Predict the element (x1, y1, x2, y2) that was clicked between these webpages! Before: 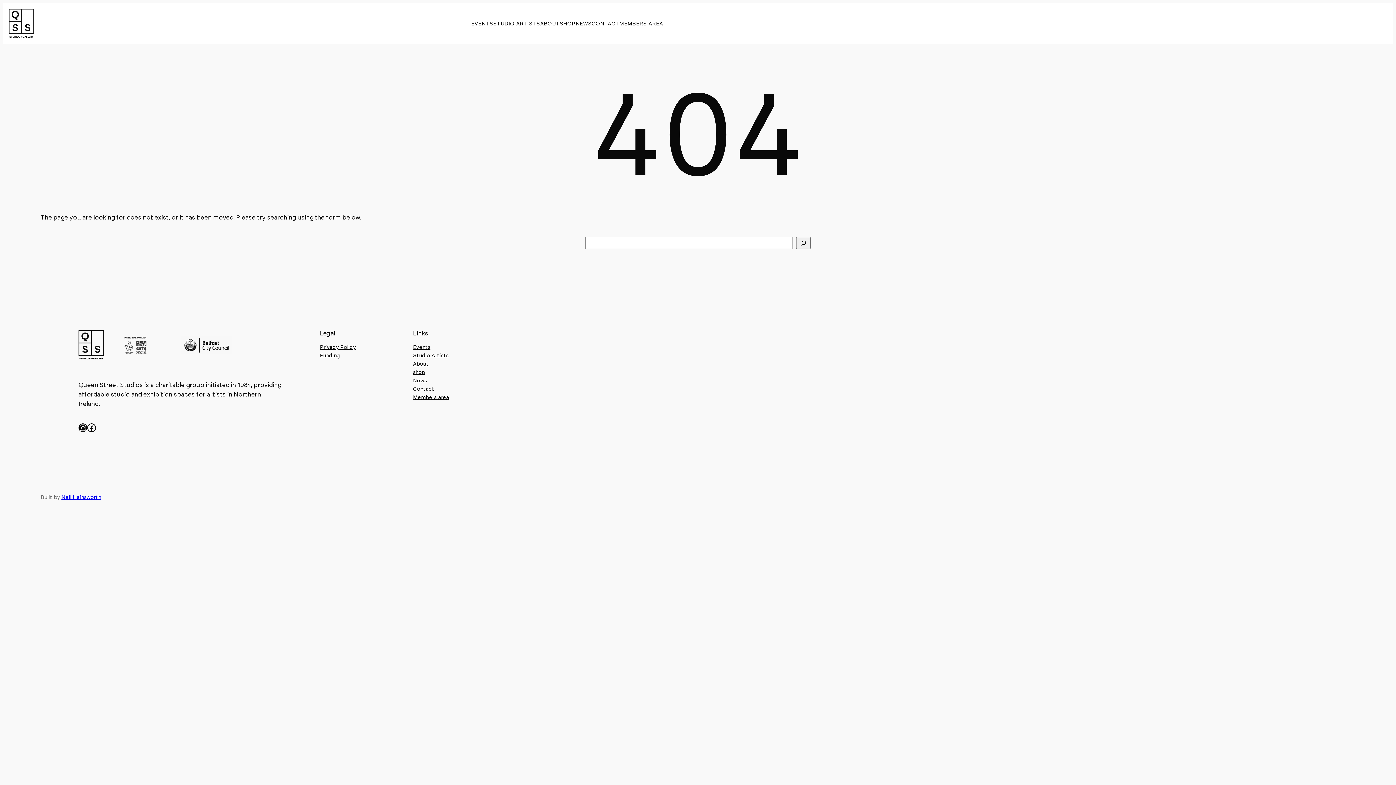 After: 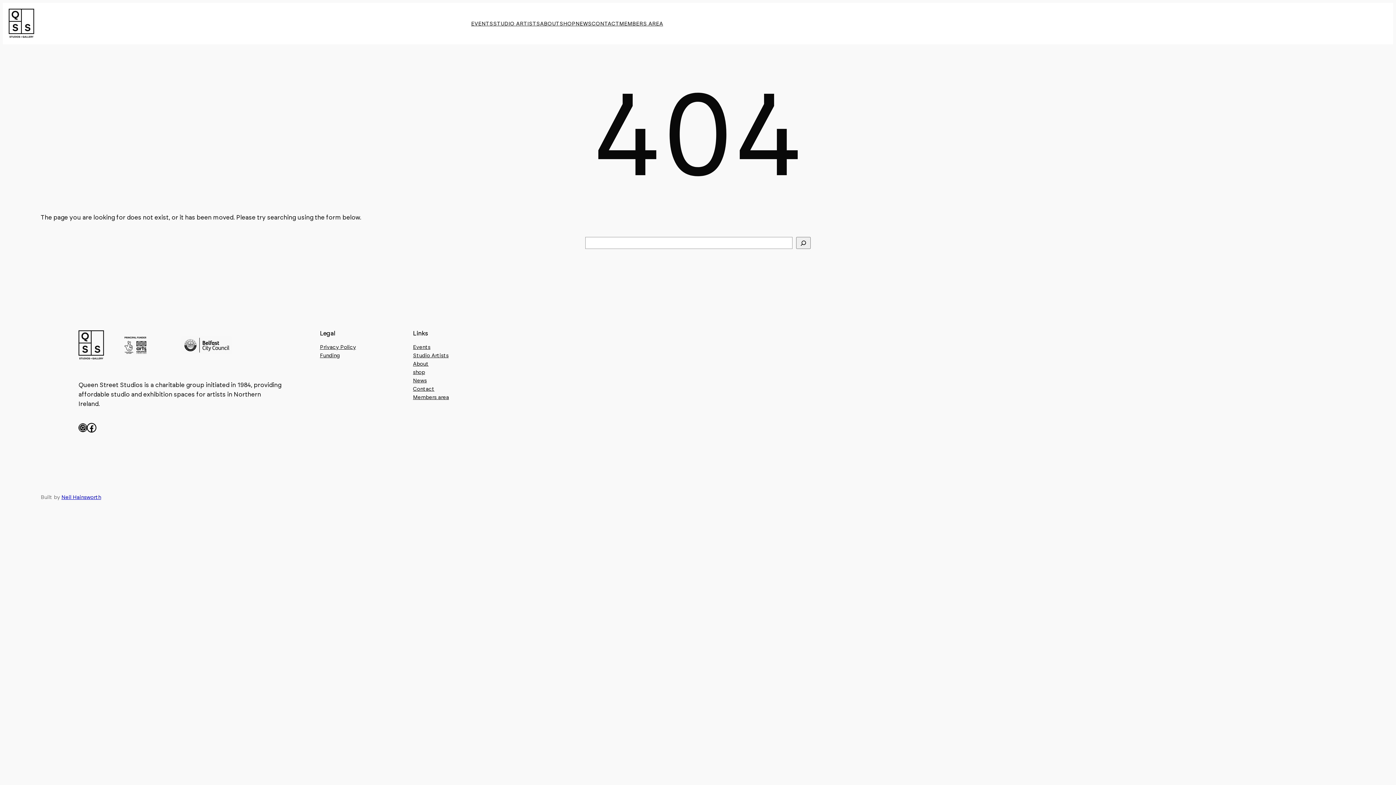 Action: label: Facebook bbox: (87, 423, 96, 432)